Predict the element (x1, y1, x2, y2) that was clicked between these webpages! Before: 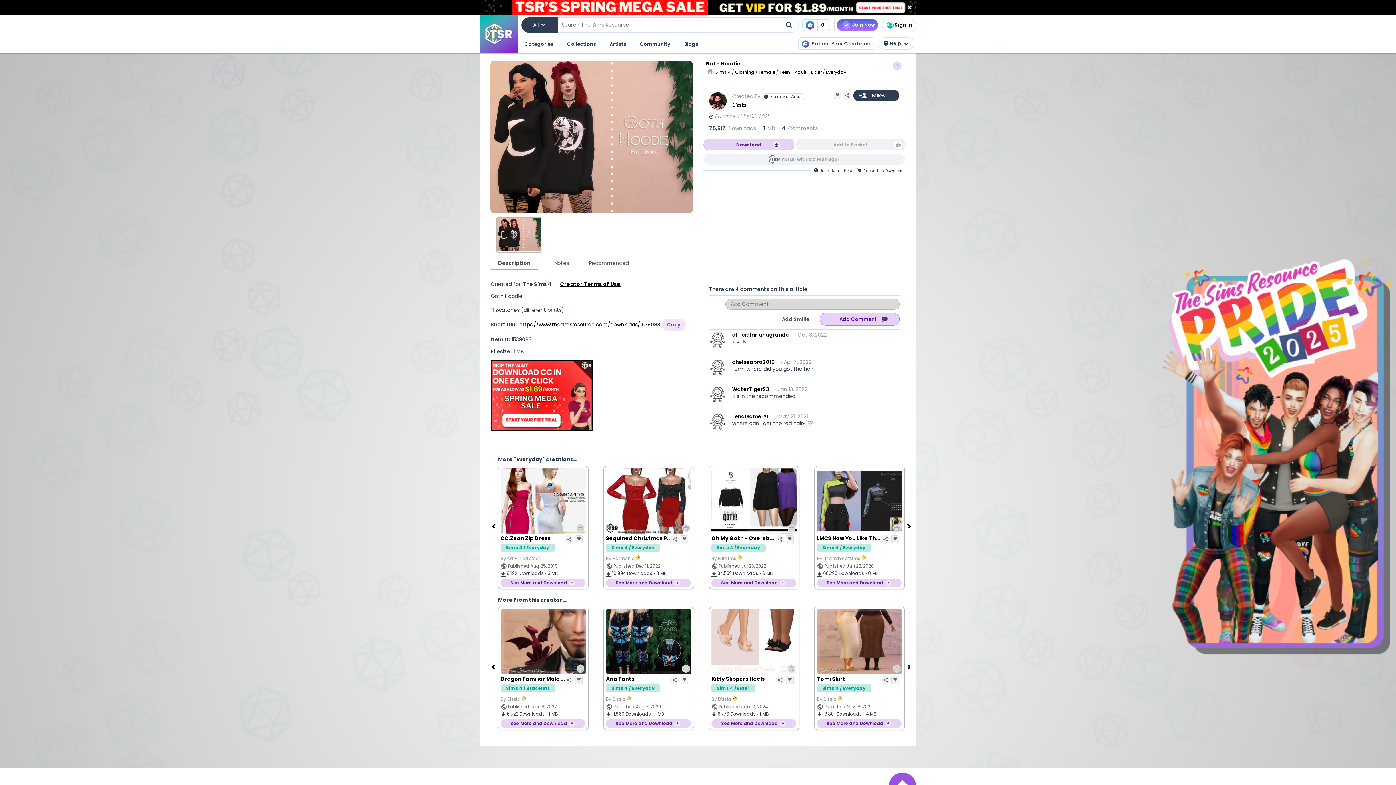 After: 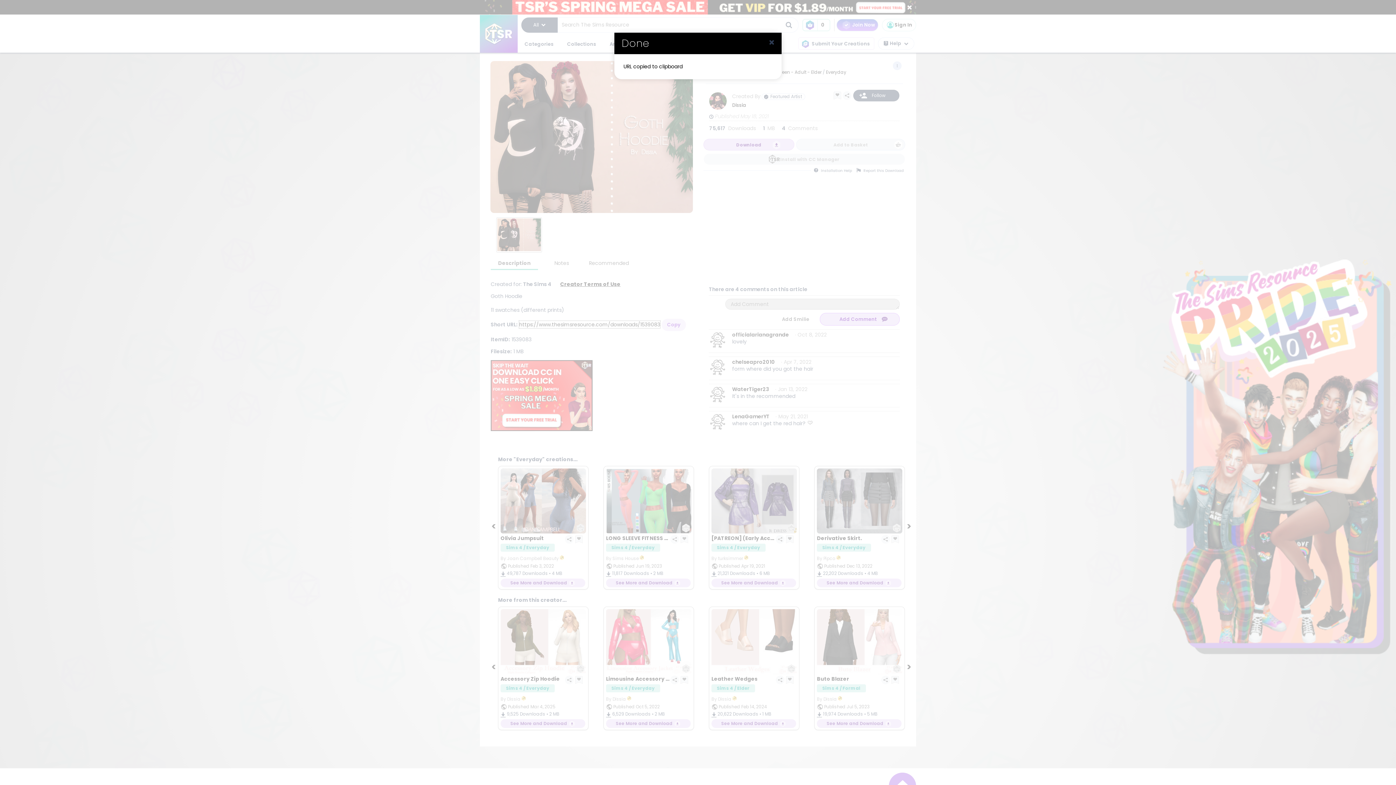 Action: bbox: (519, 321, 660, 328) label: https://www.thesimsresource.com/downloads/1539083